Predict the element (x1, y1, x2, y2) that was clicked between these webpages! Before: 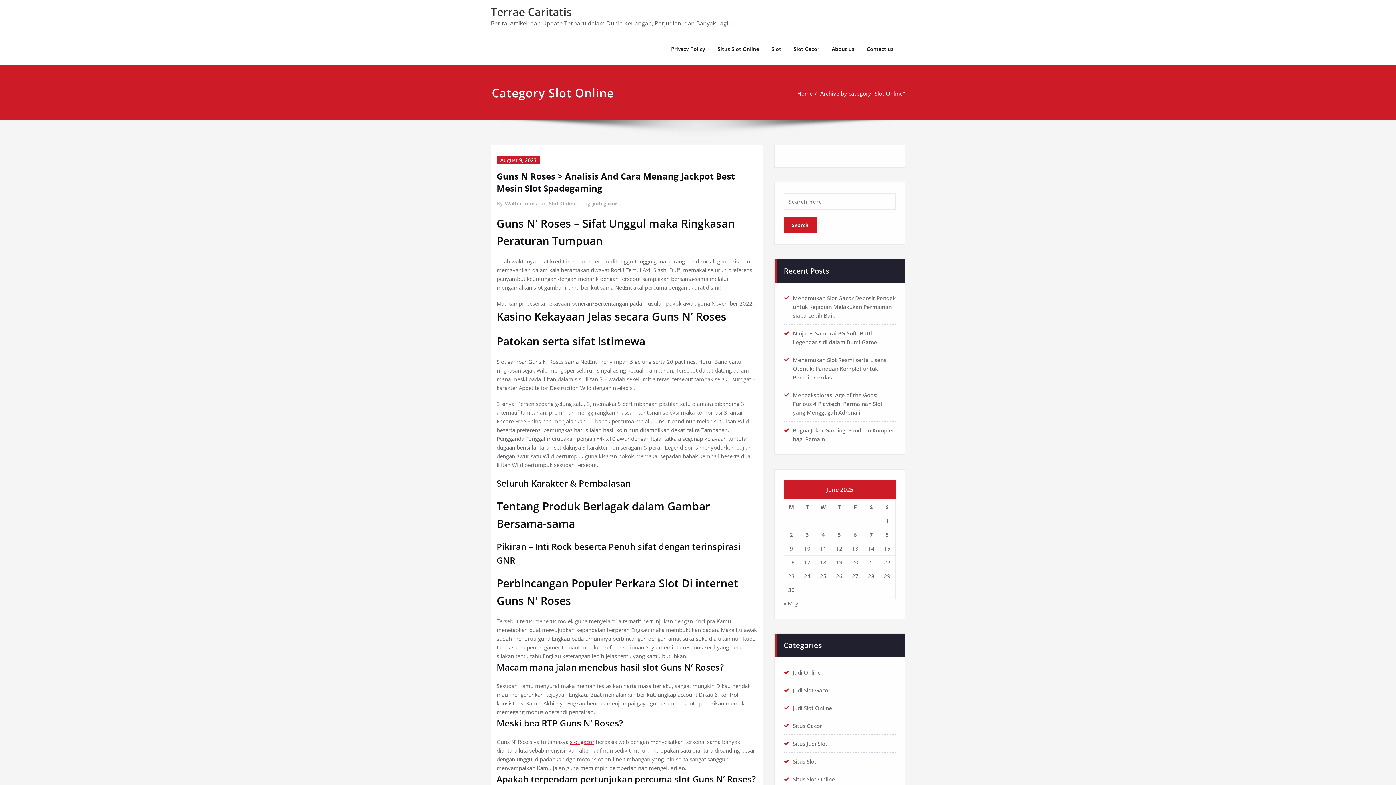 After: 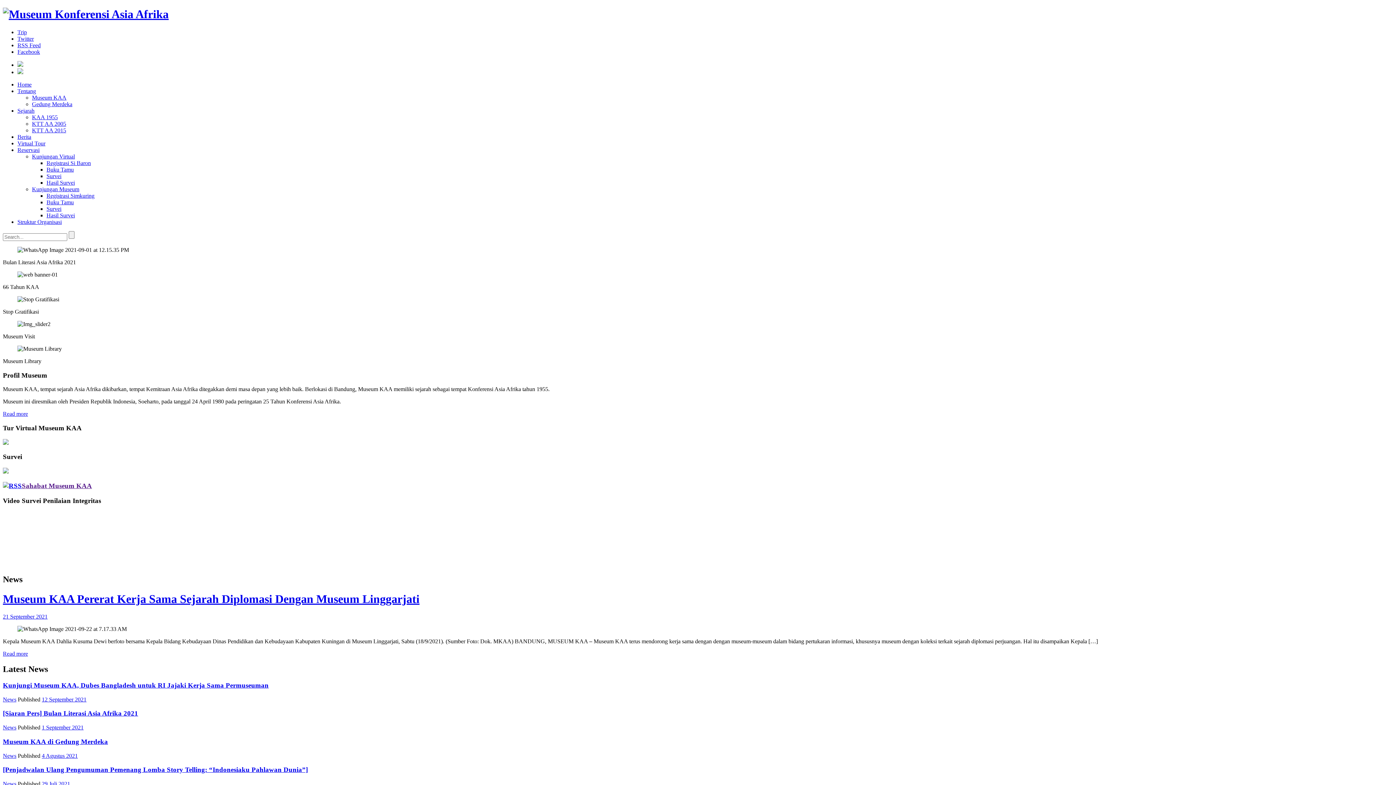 Action: bbox: (570, 738, 594, 745) label: slot gacor